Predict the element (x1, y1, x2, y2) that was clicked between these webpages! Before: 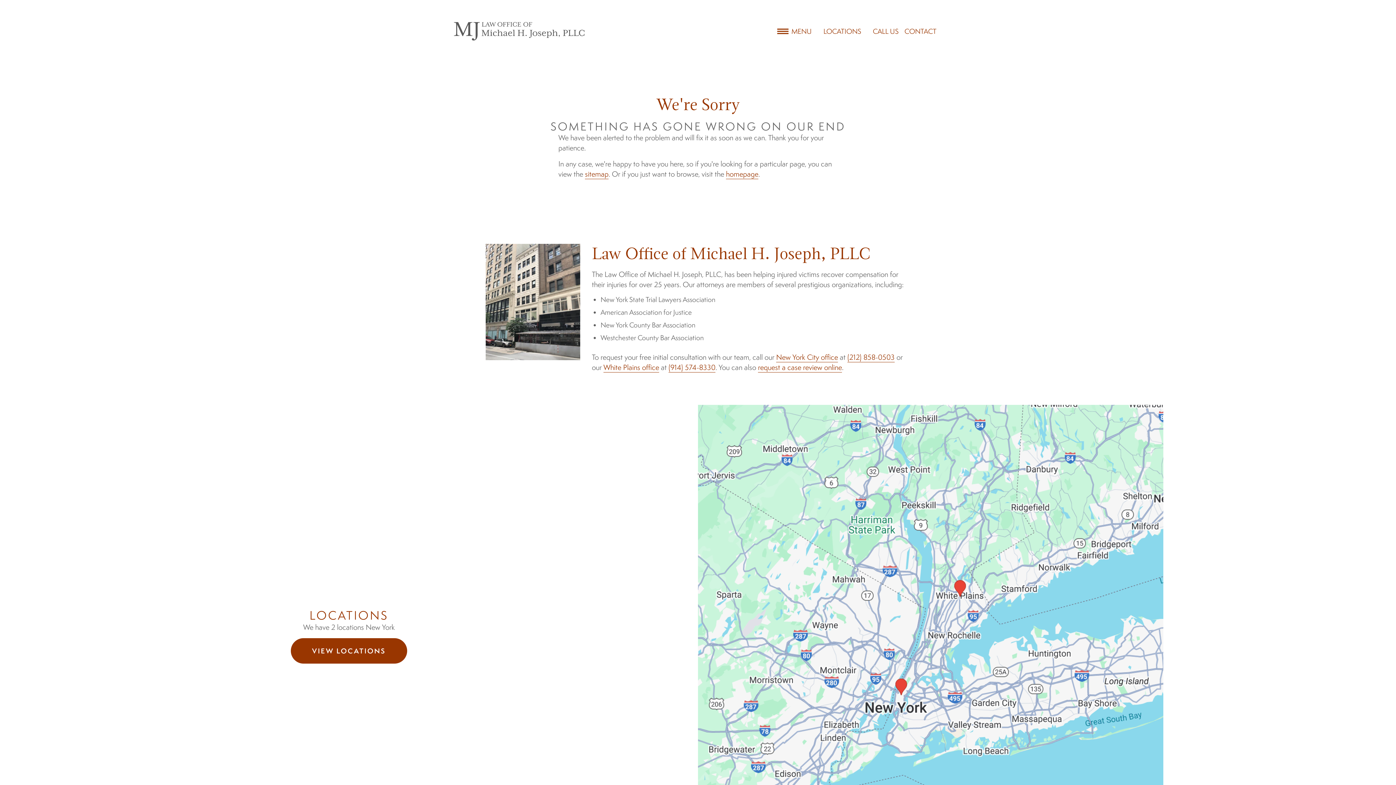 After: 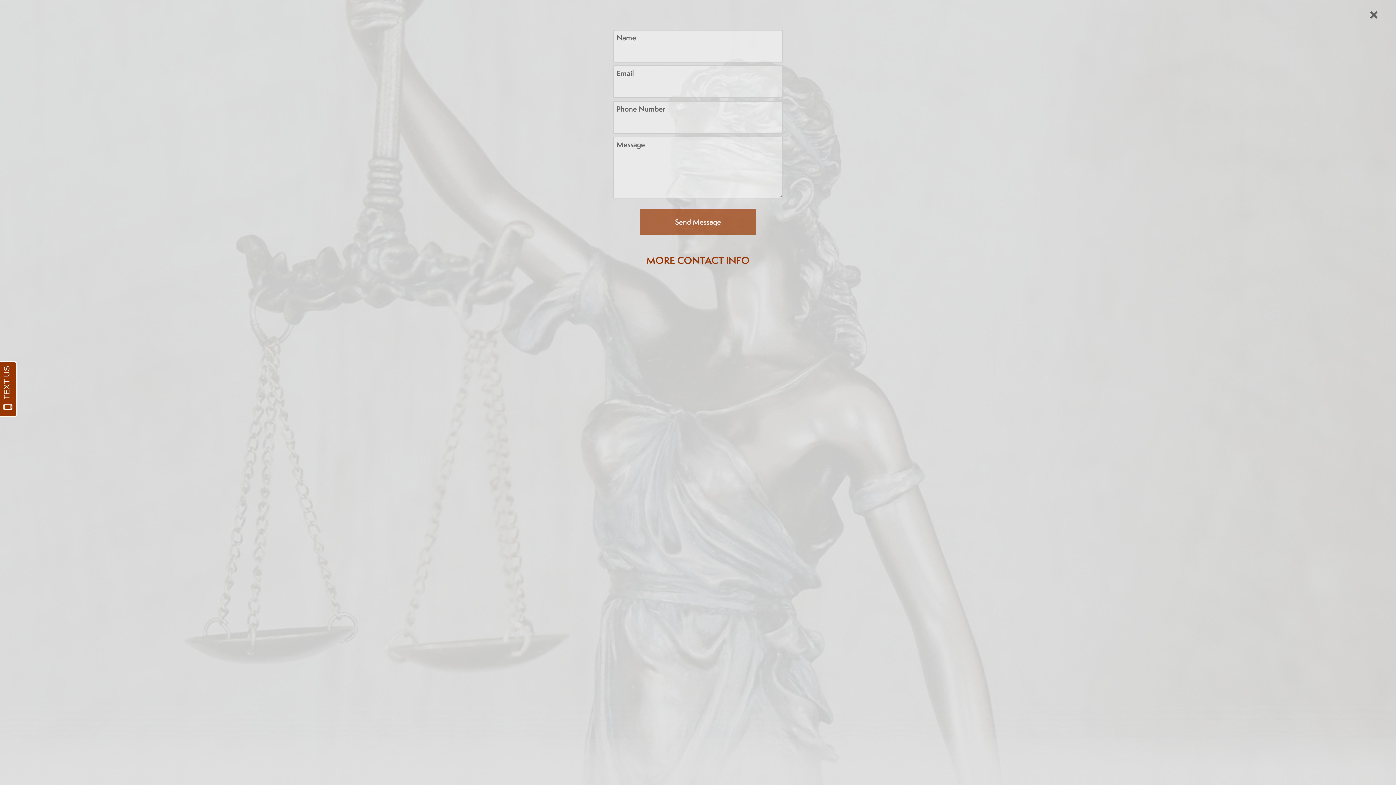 Action: bbox: (904, 28, 936, 34) label: CONTACT